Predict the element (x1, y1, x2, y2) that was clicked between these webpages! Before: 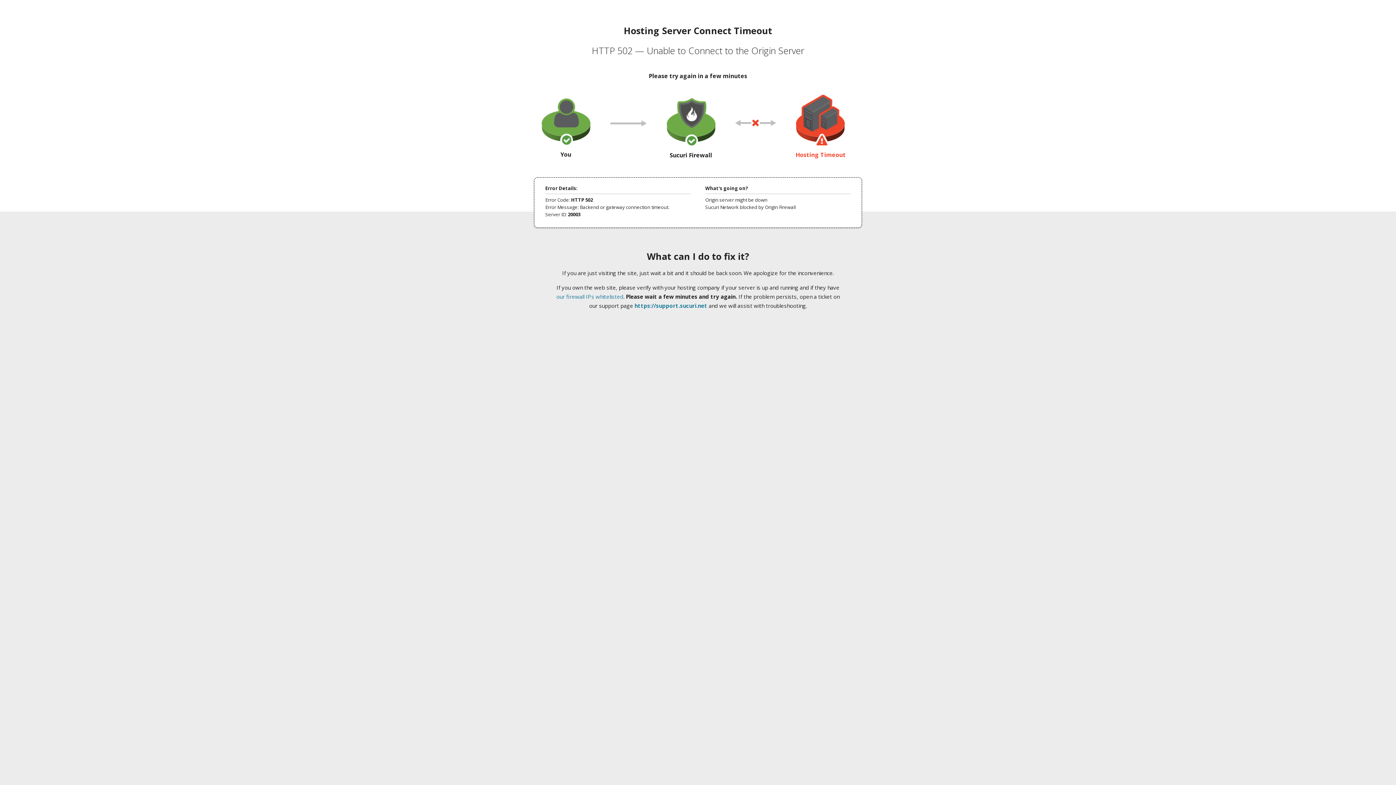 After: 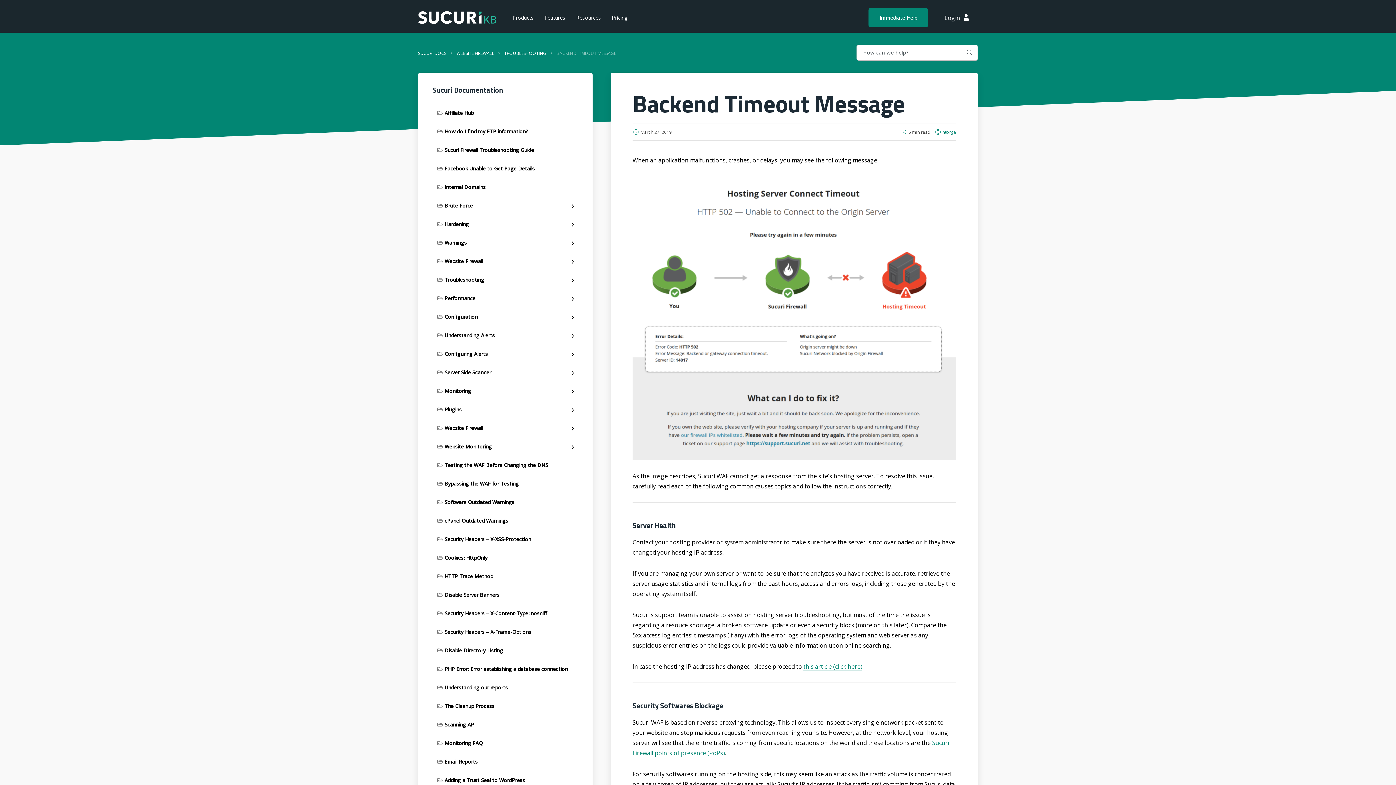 Action: label: our firewall IPs whitelisted bbox: (556, 293, 623, 300)